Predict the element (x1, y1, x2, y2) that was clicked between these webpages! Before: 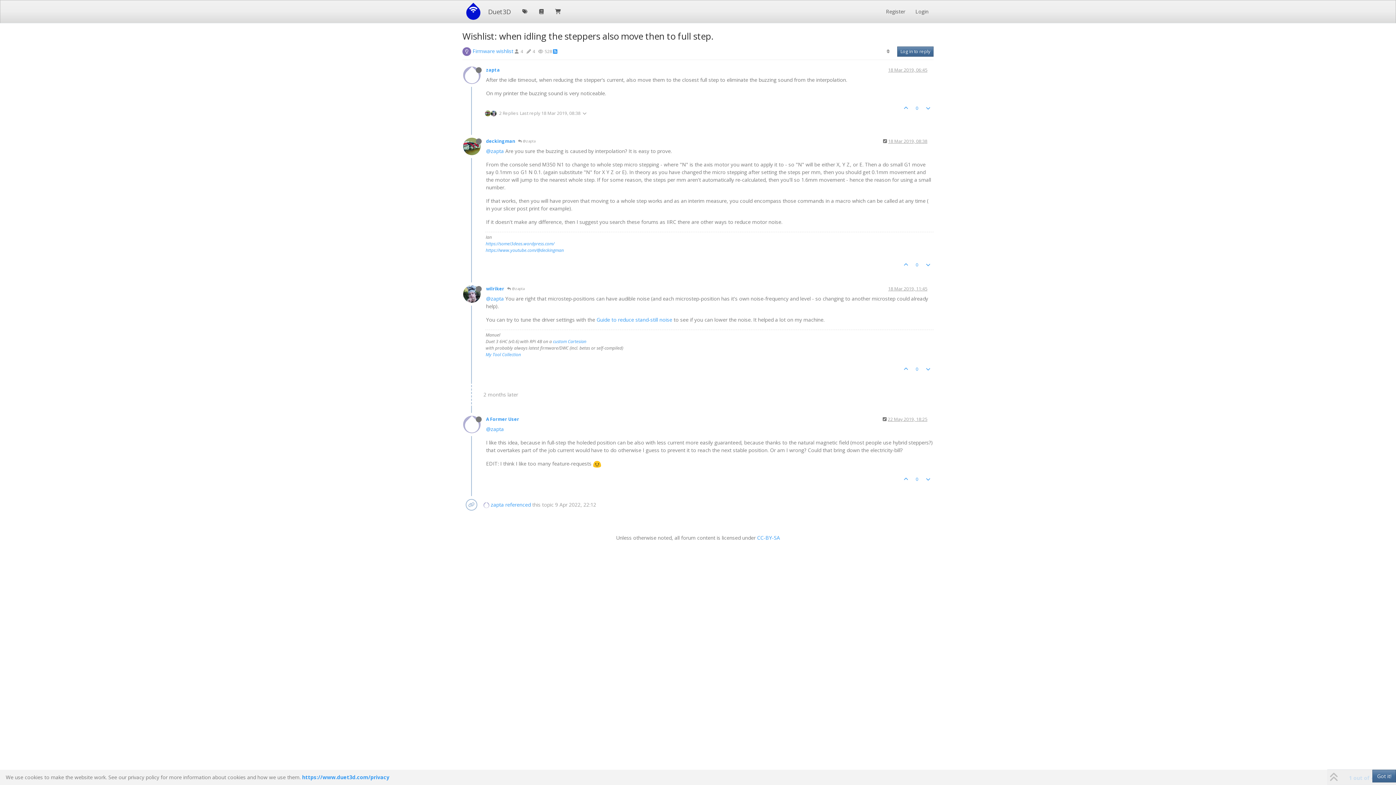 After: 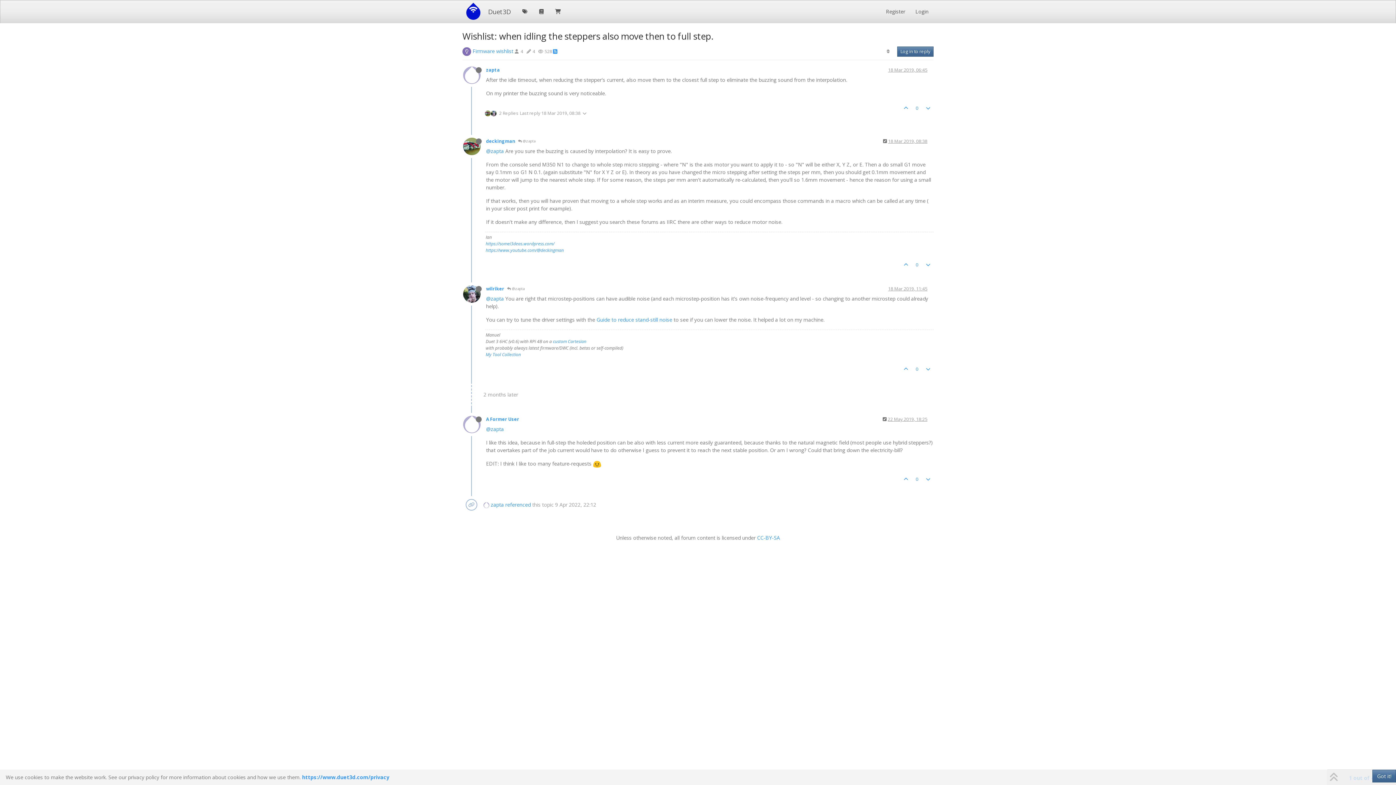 Action: bbox: (463, 290, 486, 296)